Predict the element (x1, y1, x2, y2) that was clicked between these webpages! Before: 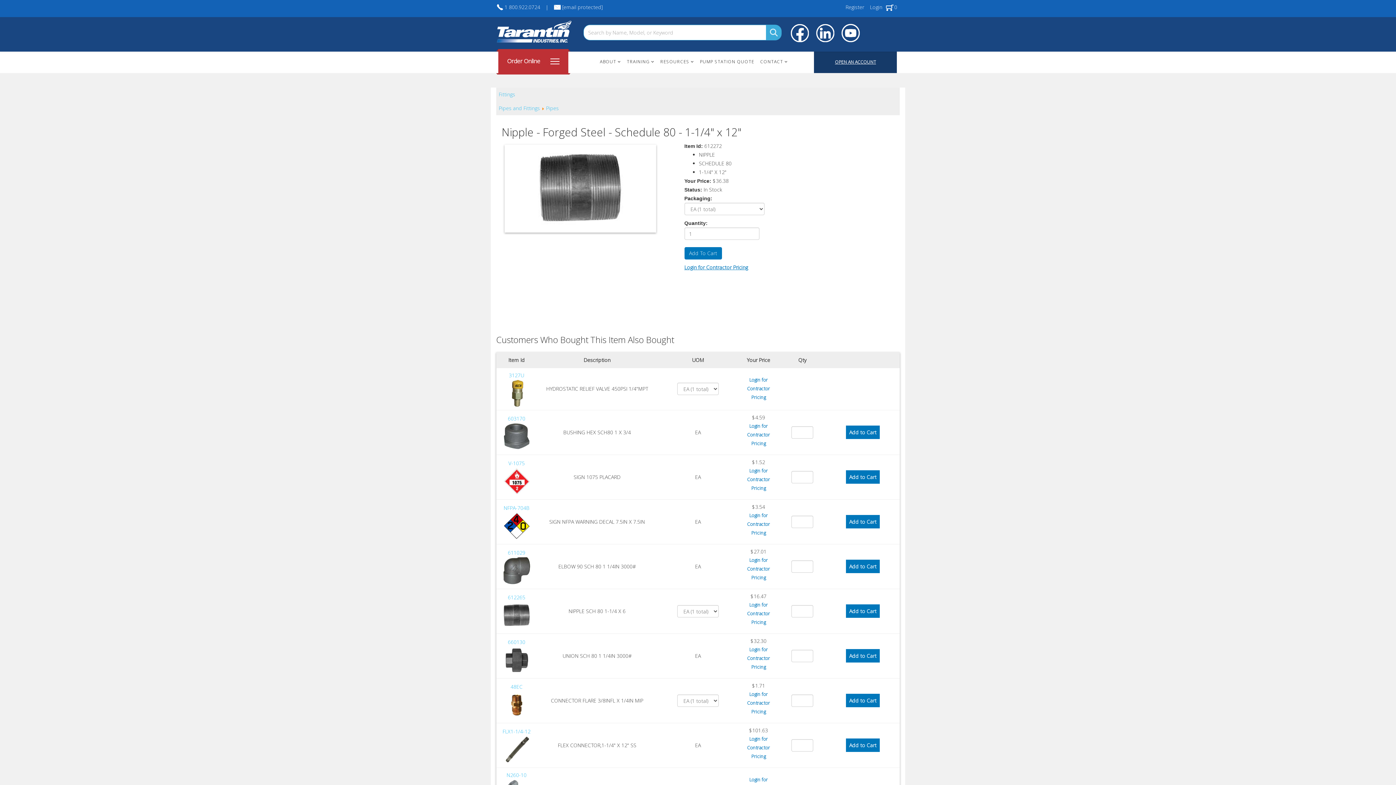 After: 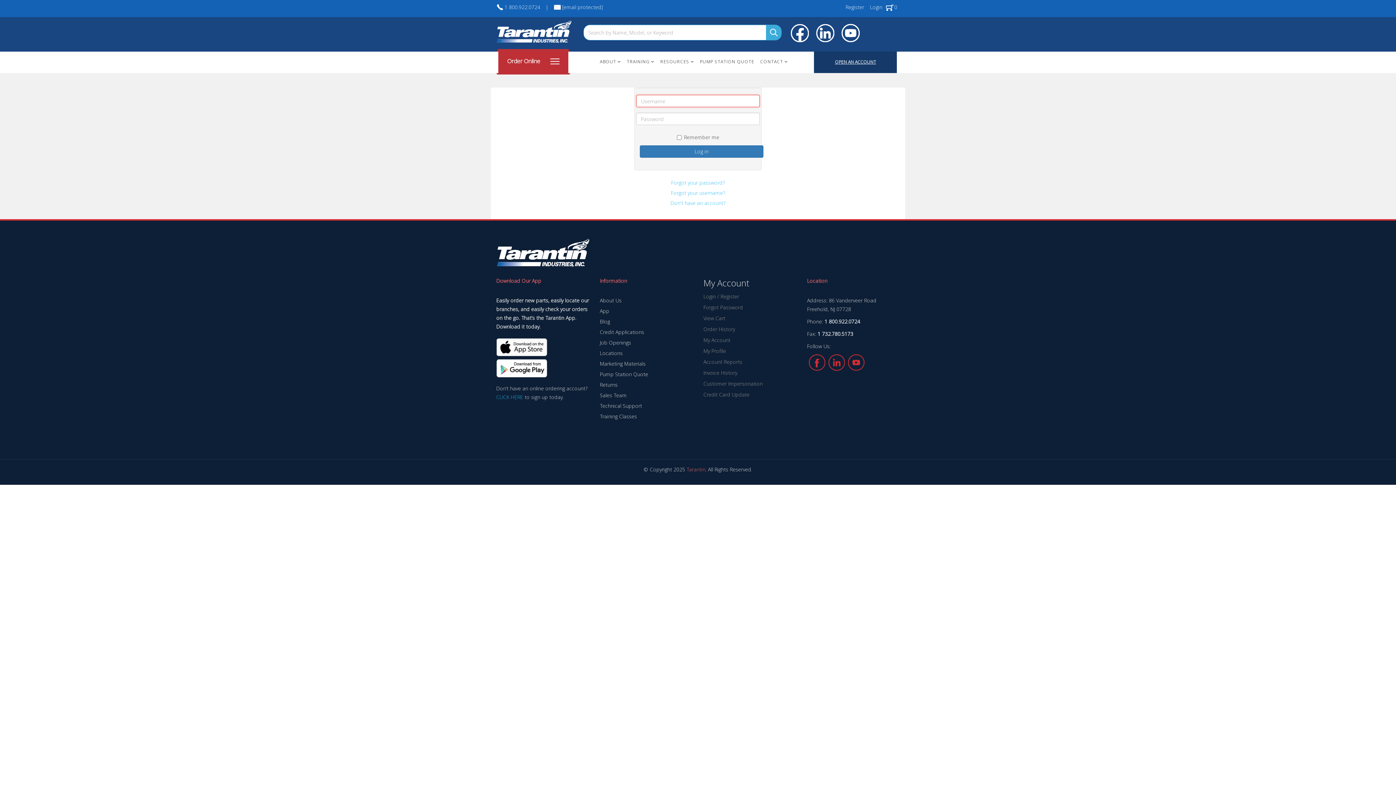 Action: label: Login for
Contractor
Pricing bbox: (738, 376, 778, 402)